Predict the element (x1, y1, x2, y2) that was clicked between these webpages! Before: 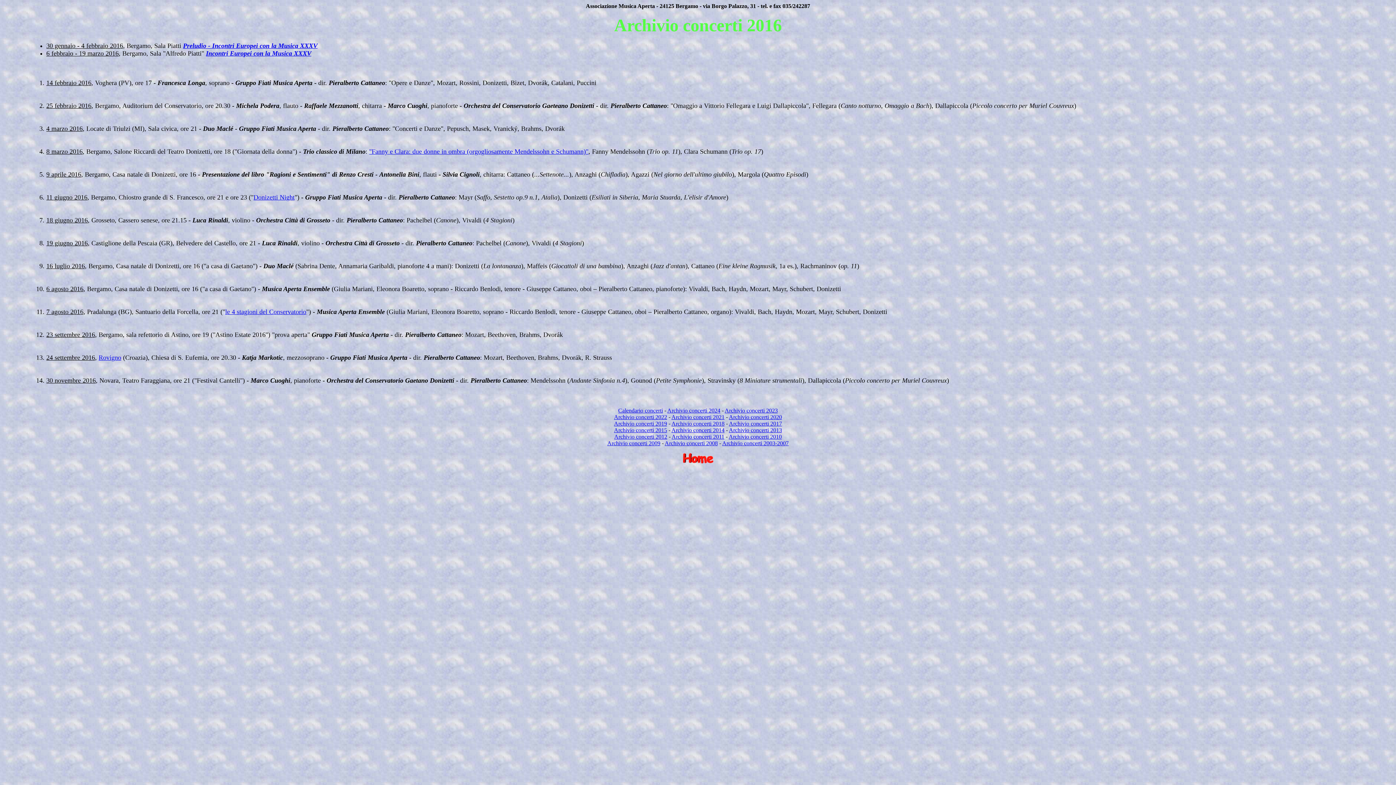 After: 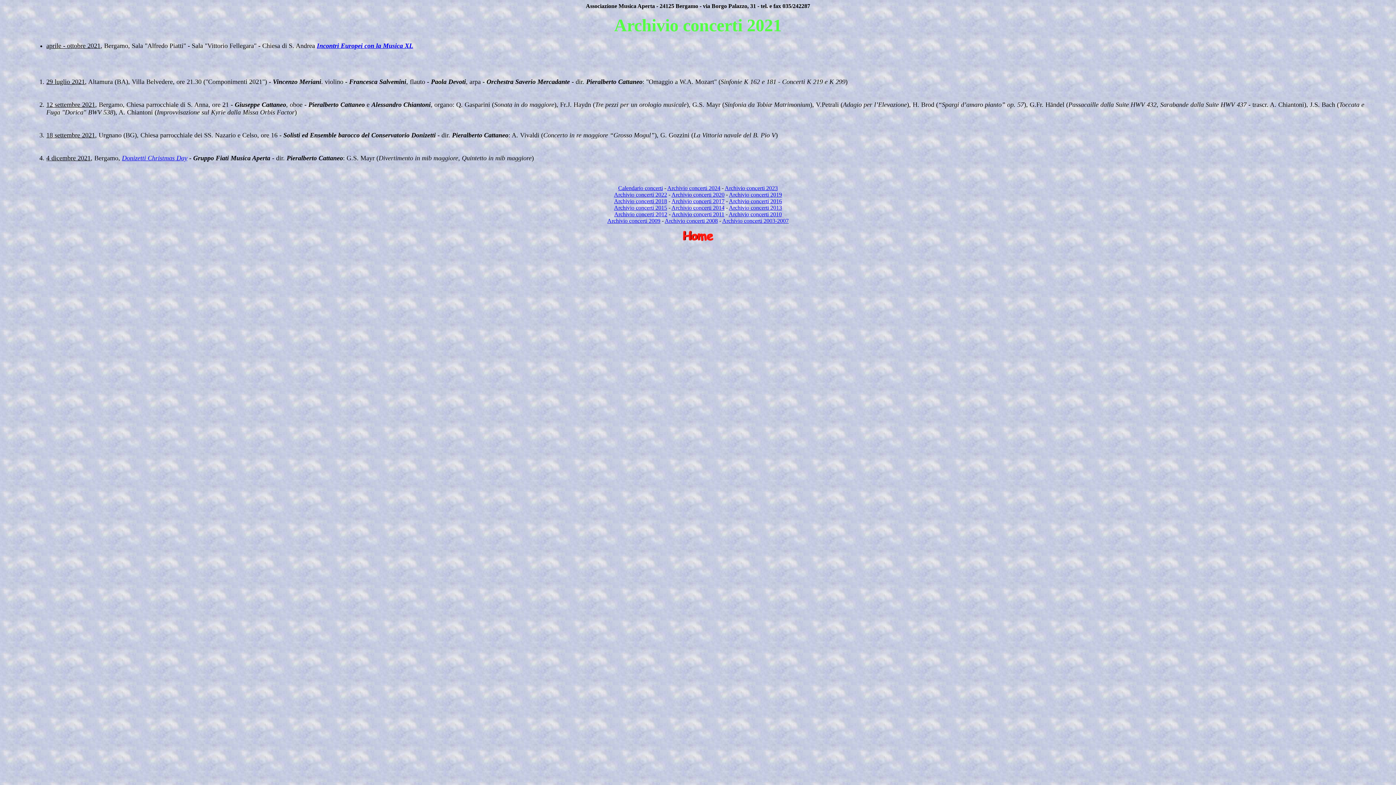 Action: bbox: (671, 414, 724, 420) label: Archivio concerti 2021